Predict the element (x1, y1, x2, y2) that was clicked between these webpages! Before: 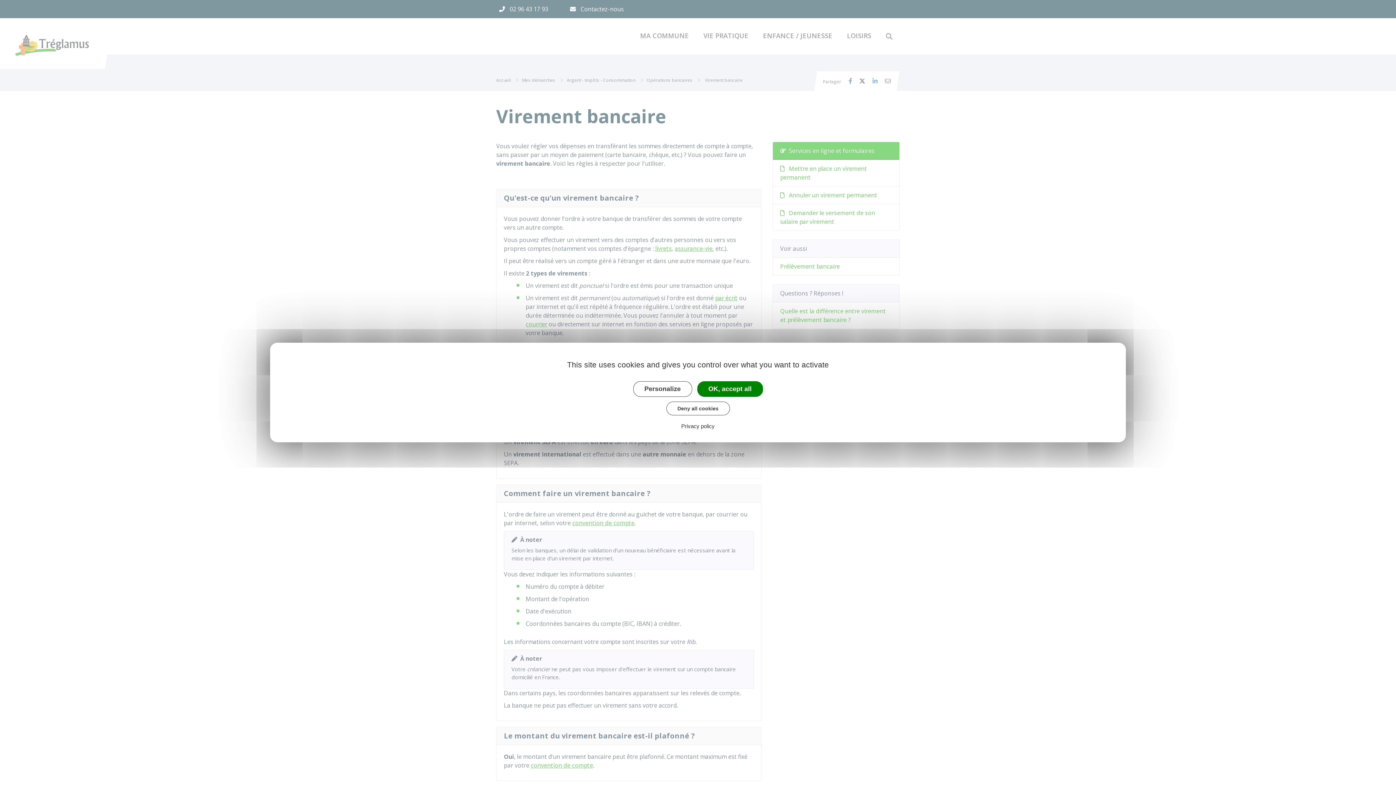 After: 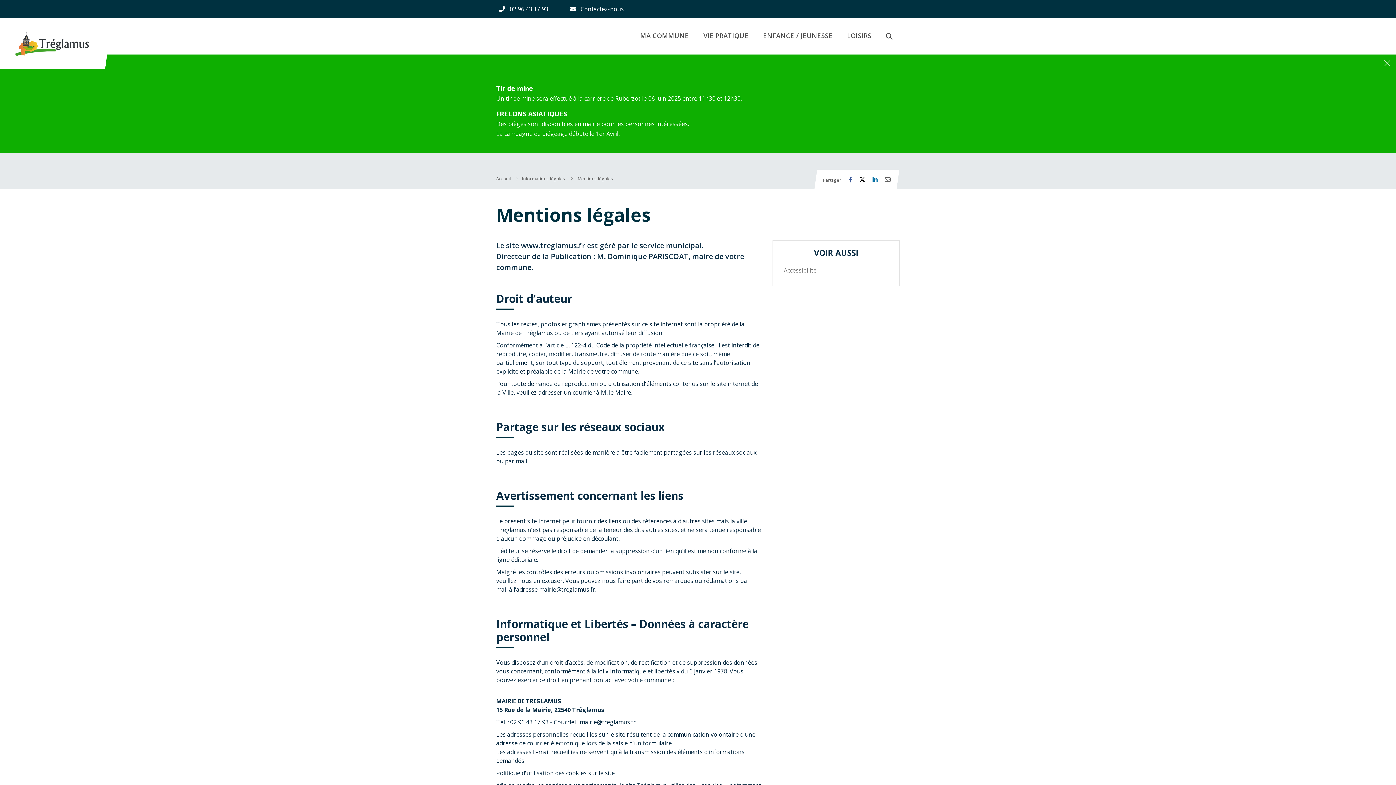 Action: label: Privacy policy bbox: (679, 422, 717, 429)